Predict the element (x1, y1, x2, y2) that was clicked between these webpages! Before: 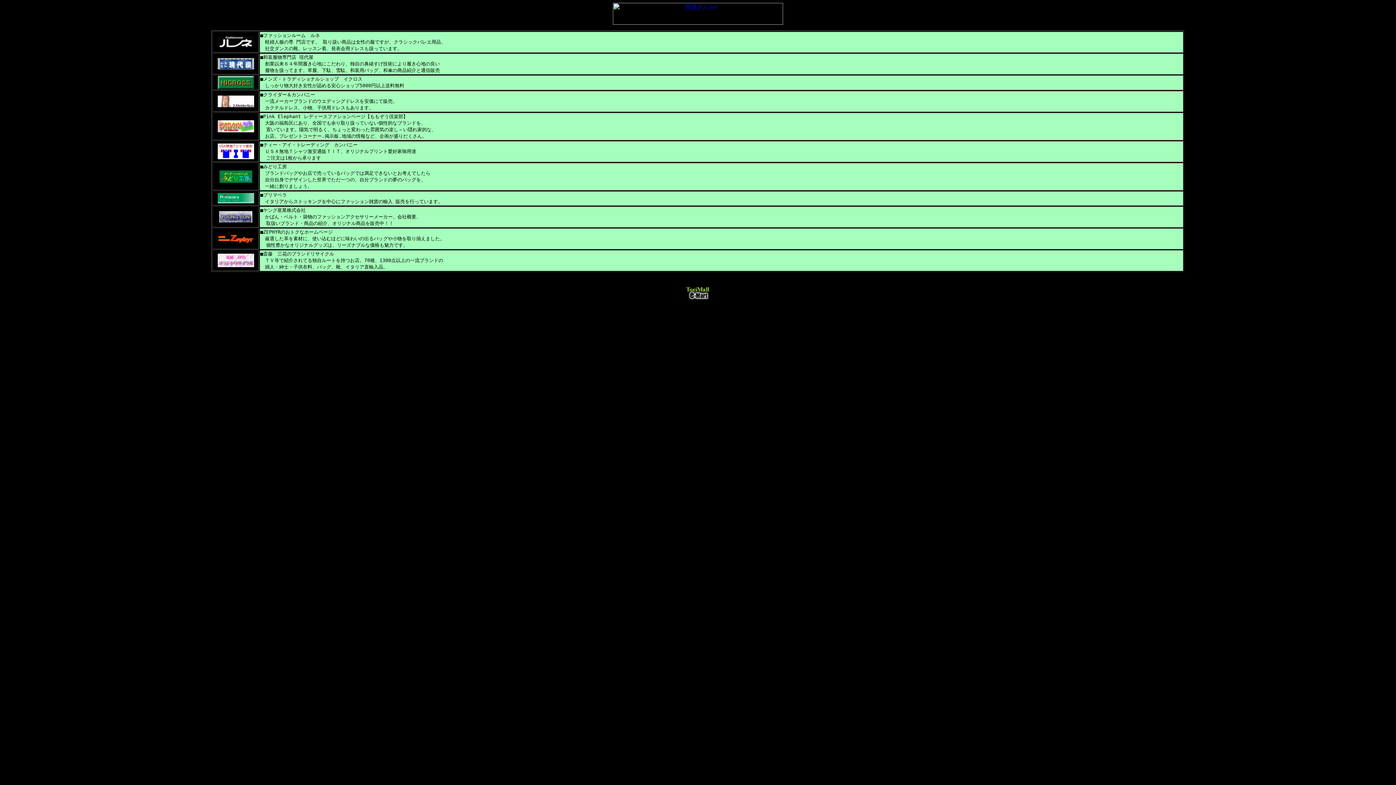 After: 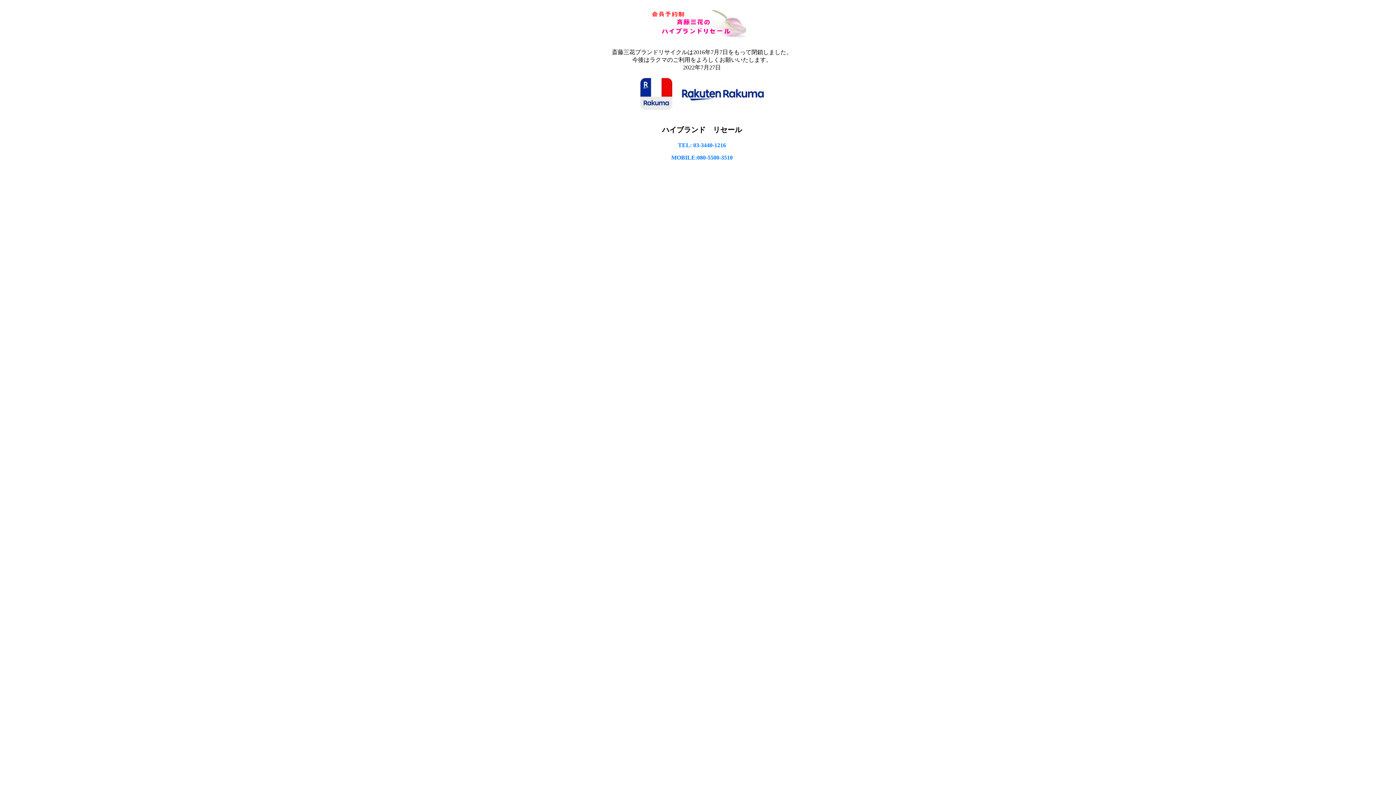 Action: bbox: (217, 262, 254, 268)